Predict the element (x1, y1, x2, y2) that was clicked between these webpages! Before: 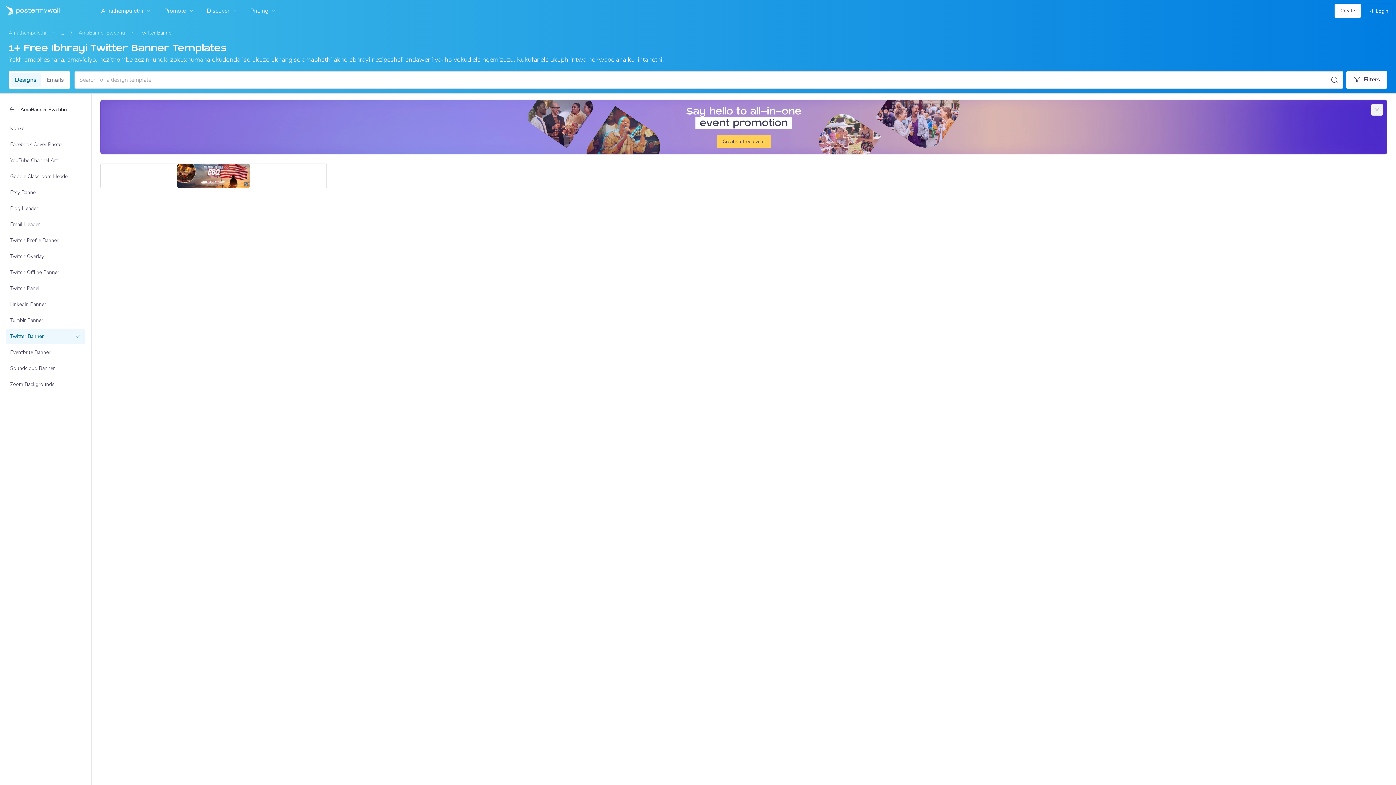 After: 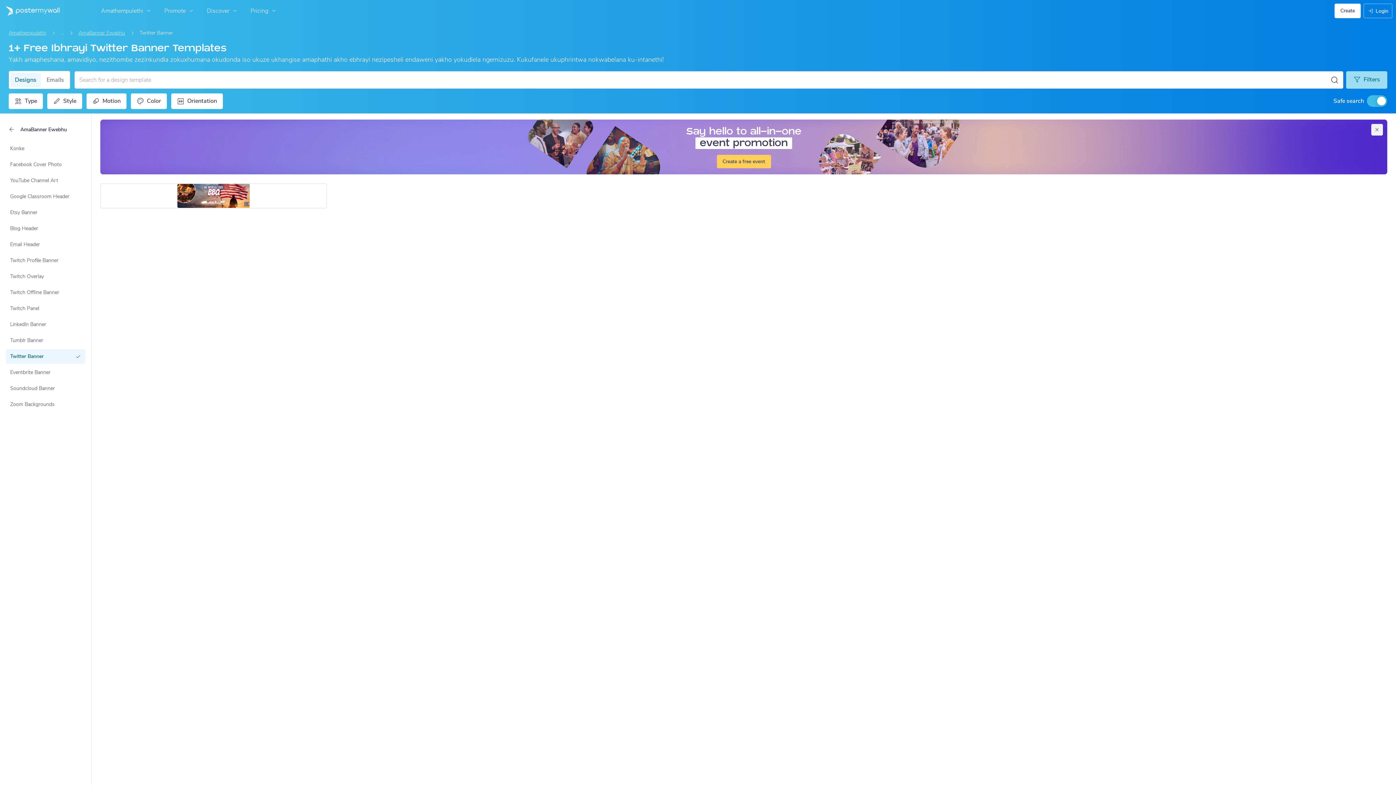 Action: label: Filters bbox: (1346, 71, 1387, 88)